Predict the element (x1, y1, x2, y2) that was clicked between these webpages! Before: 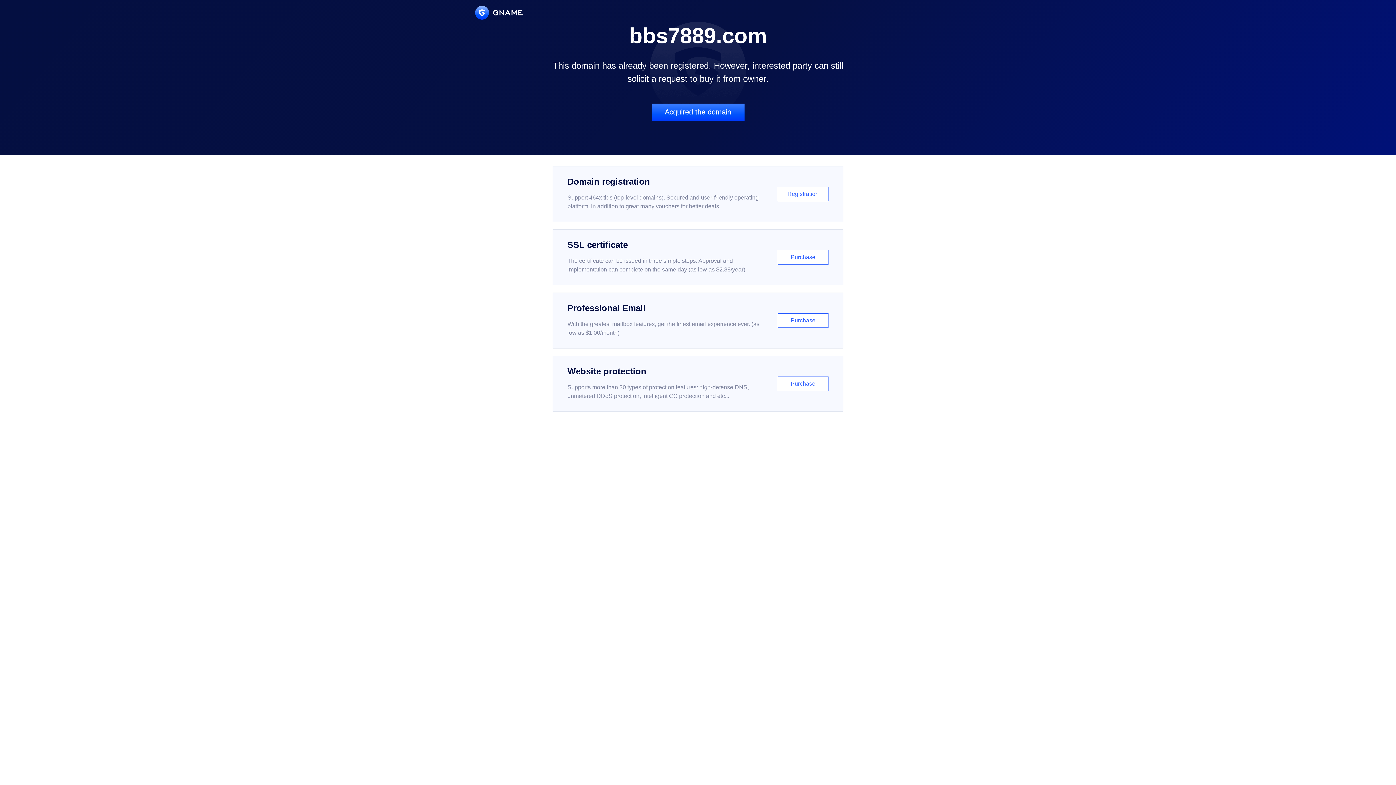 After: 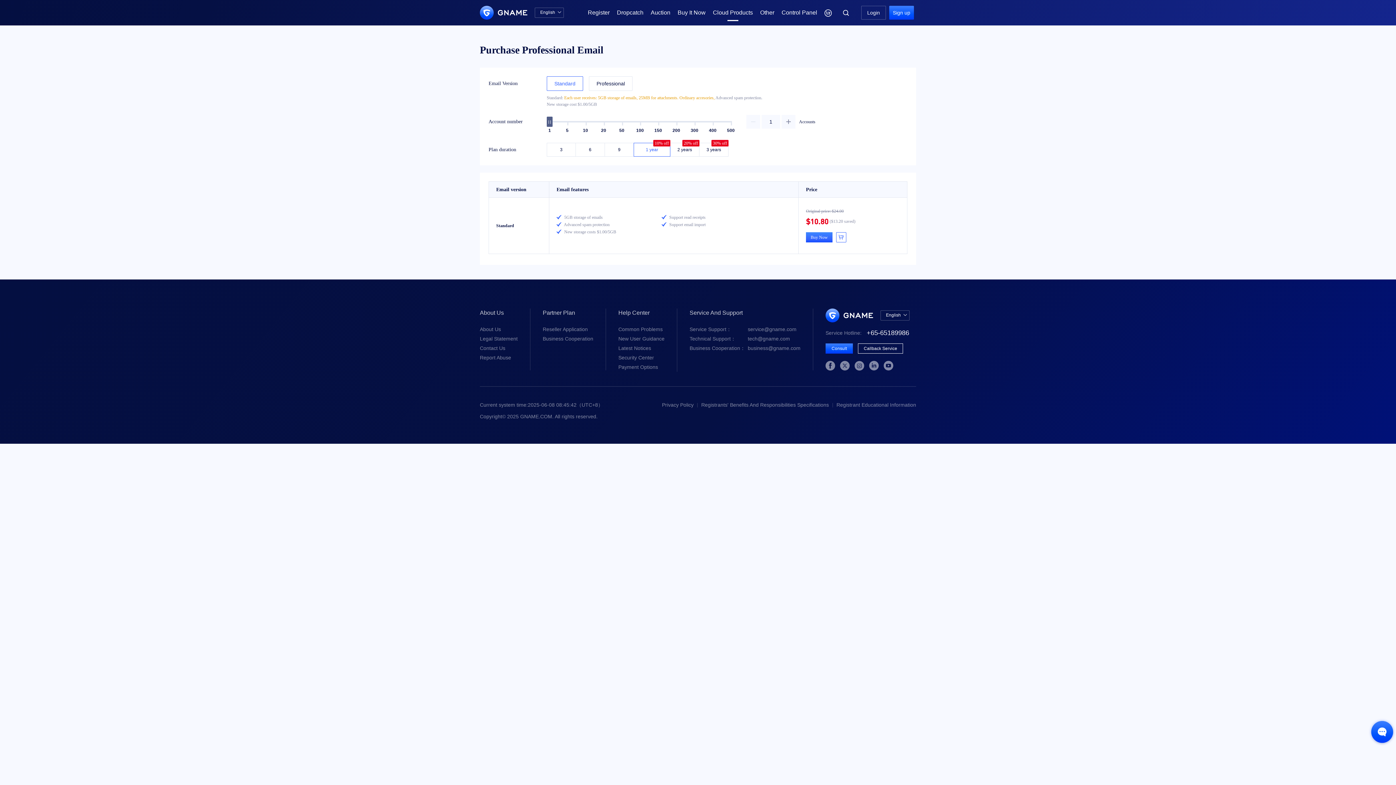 Action: bbox: (552, 292, 843, 348) label: Professional Email

With the greatest mailbox features, get the finest email experience ever. (as low as $1.00/month)

Purchase